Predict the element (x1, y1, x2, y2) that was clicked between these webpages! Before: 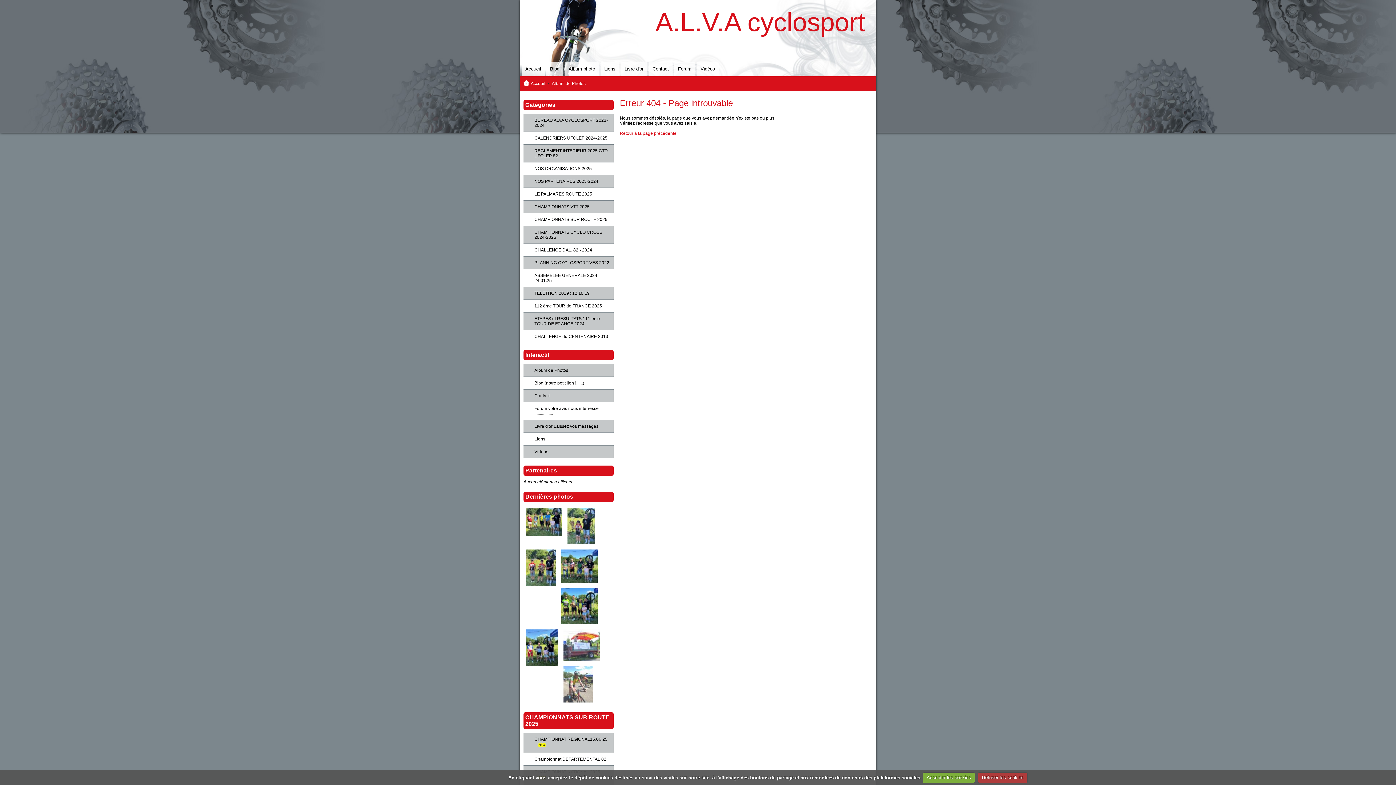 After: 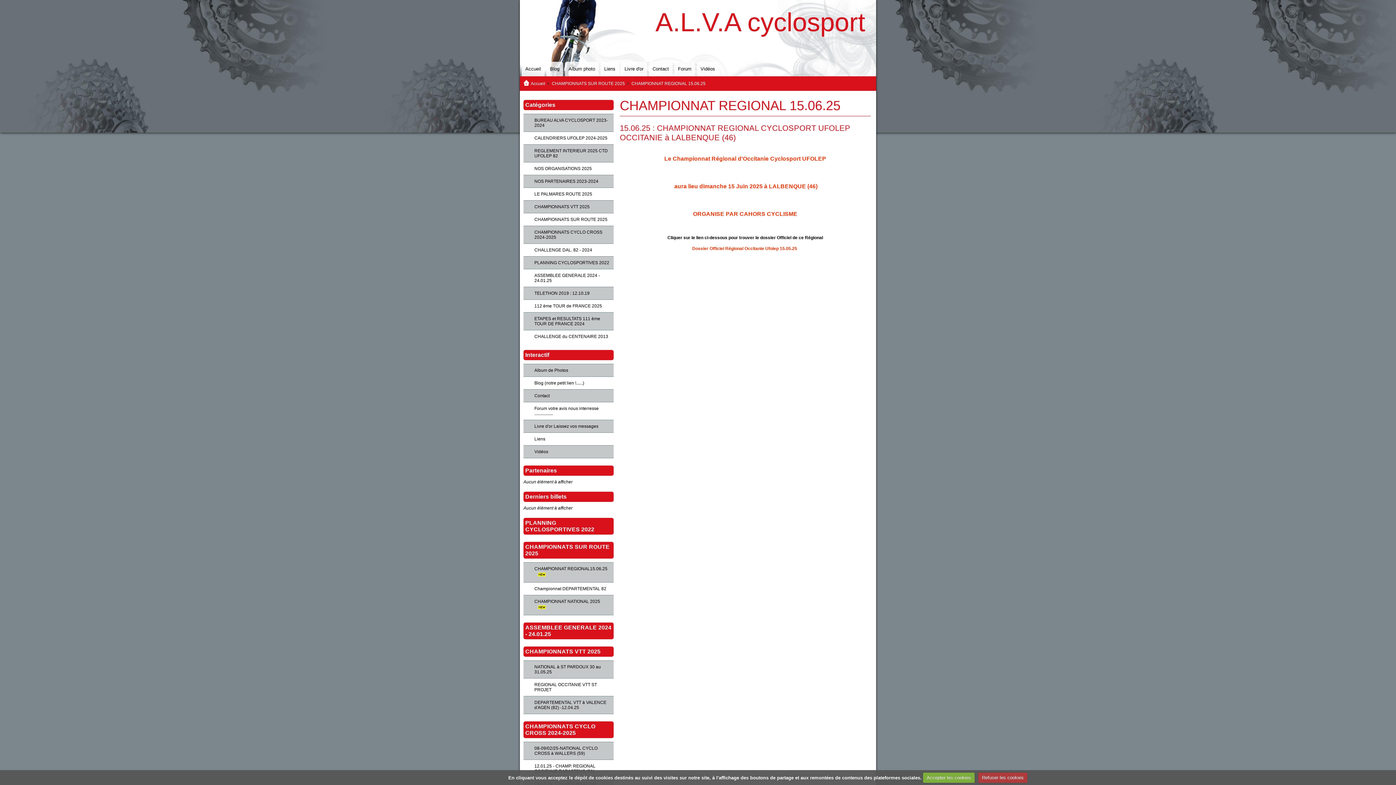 Action: bbox: (523, 733, 613, 753) label: CHAMPIONNAT REGIONAL15.06.25 